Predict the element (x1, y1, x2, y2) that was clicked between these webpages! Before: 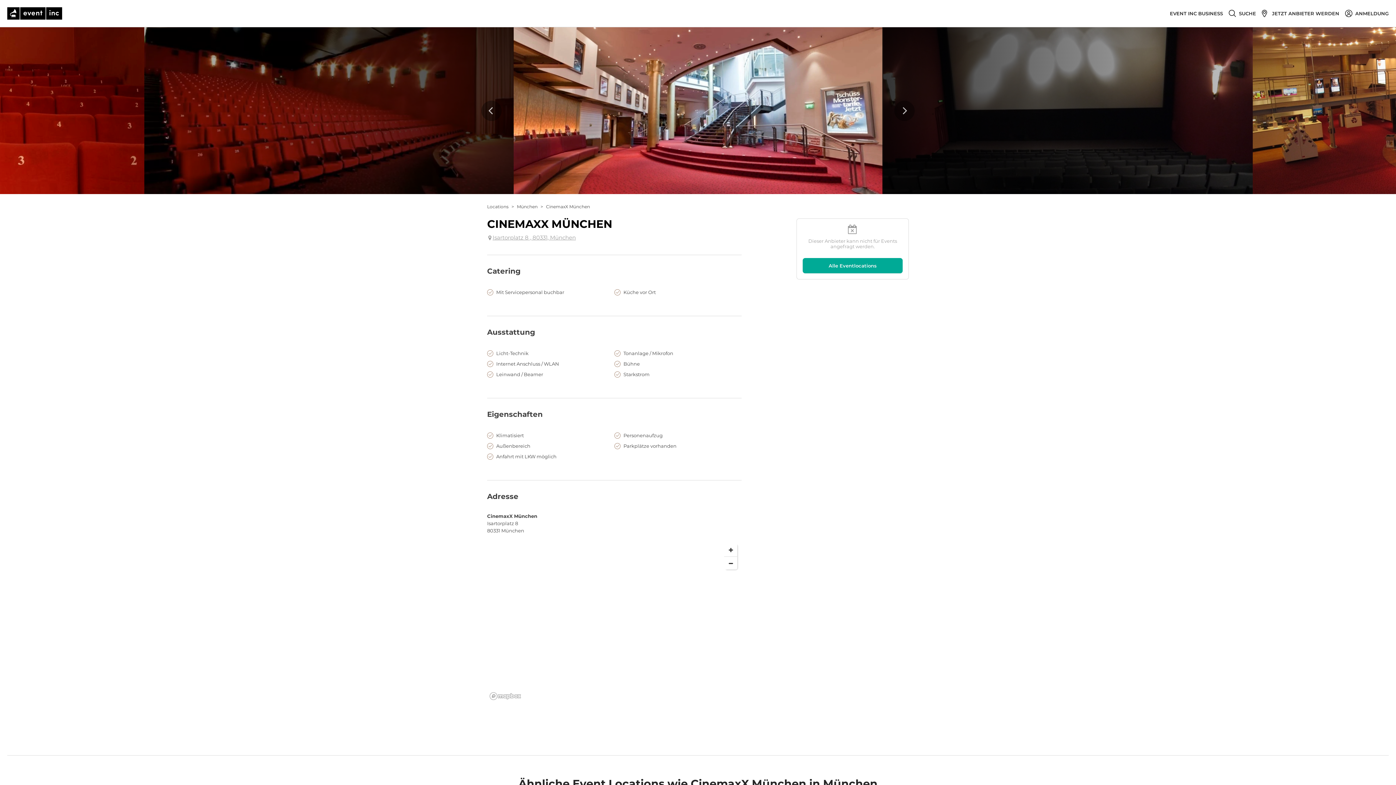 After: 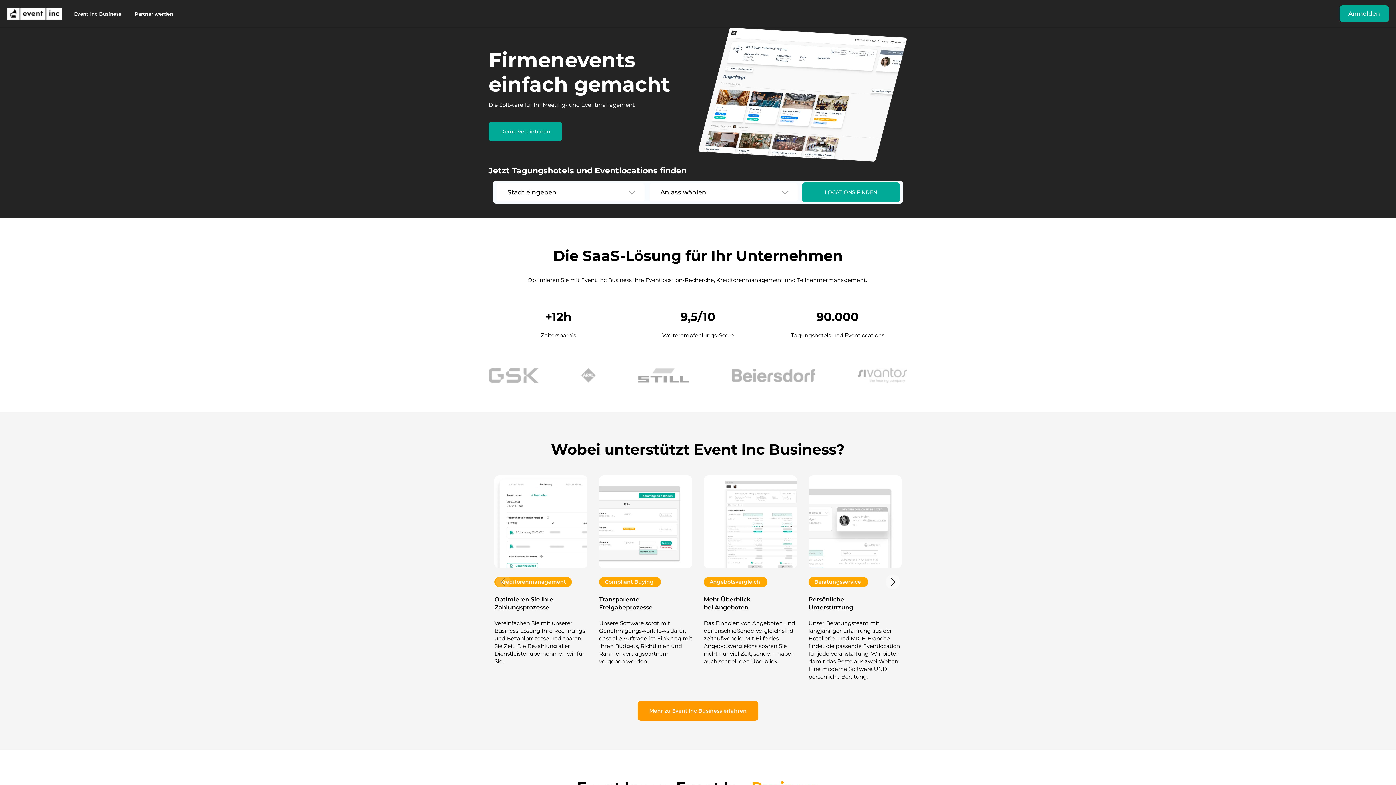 Action: bbox: (7, 12, 62, 18)